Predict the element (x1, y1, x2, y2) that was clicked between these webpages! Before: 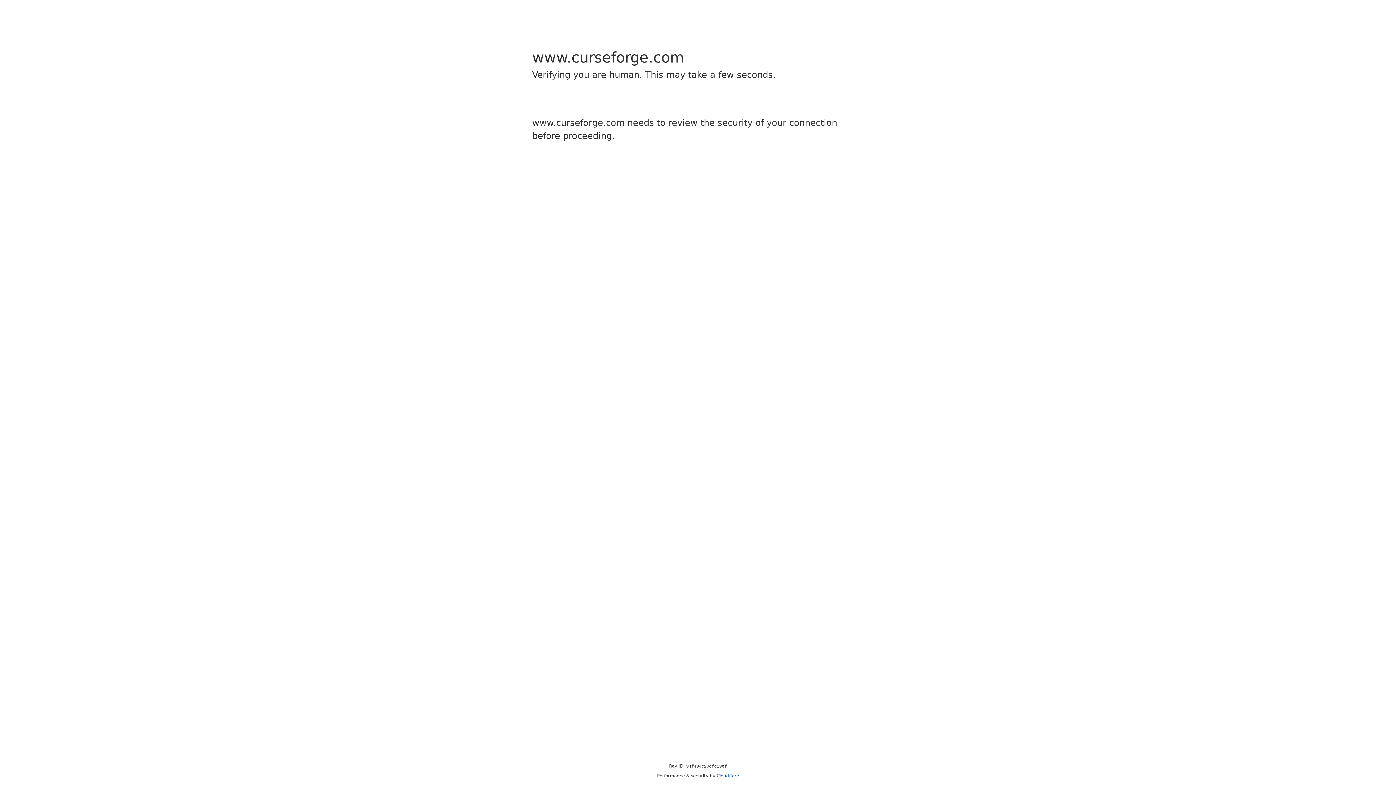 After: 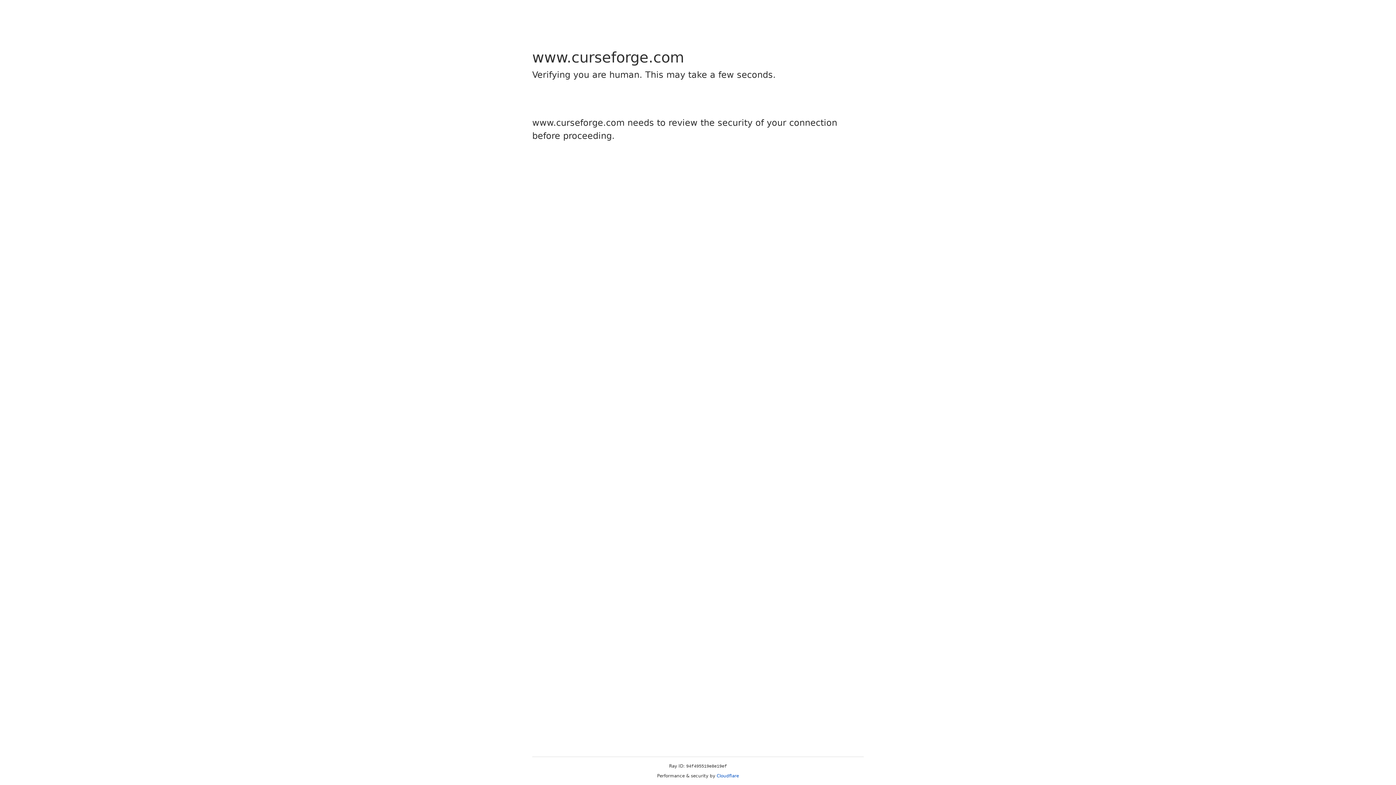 Action: bbox: (716, 773, 739, 778) label: Cloudflare